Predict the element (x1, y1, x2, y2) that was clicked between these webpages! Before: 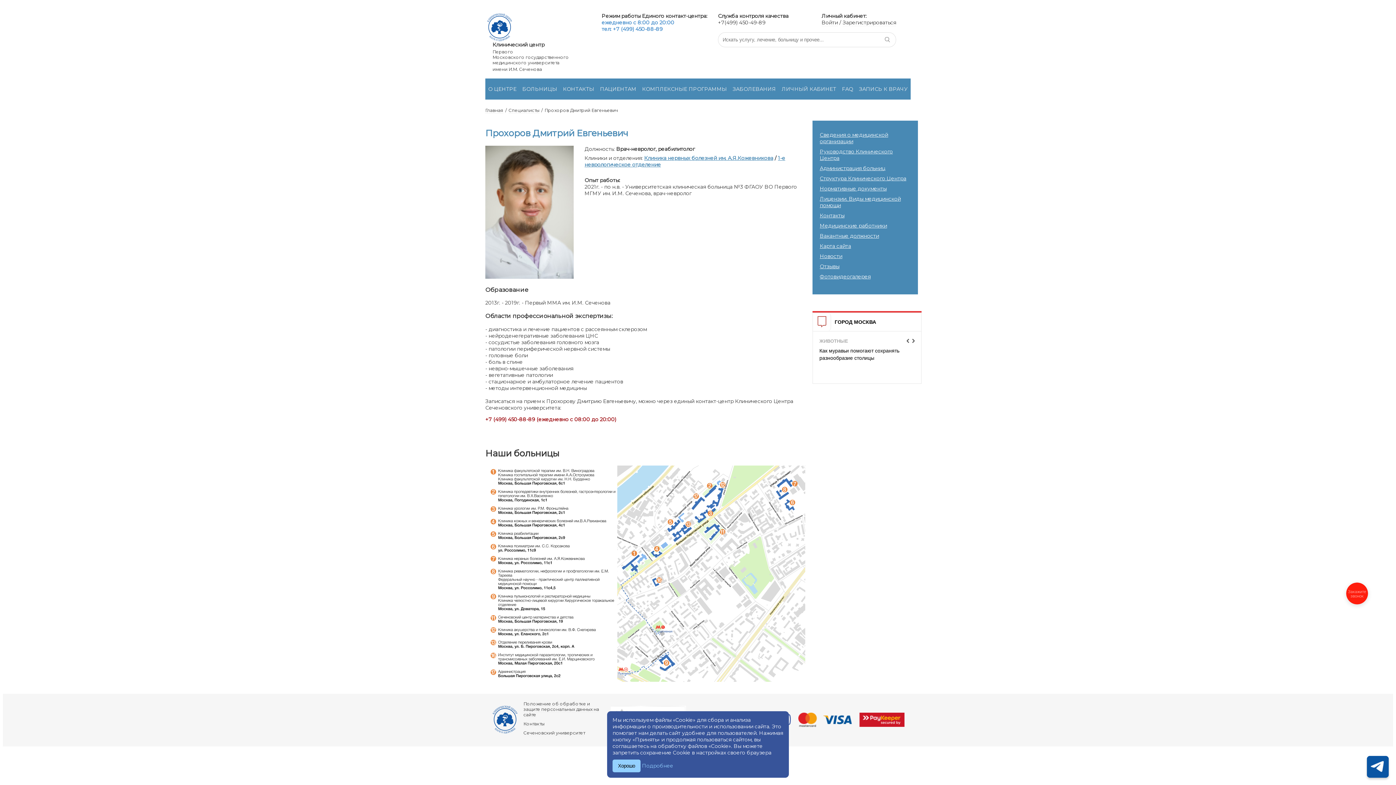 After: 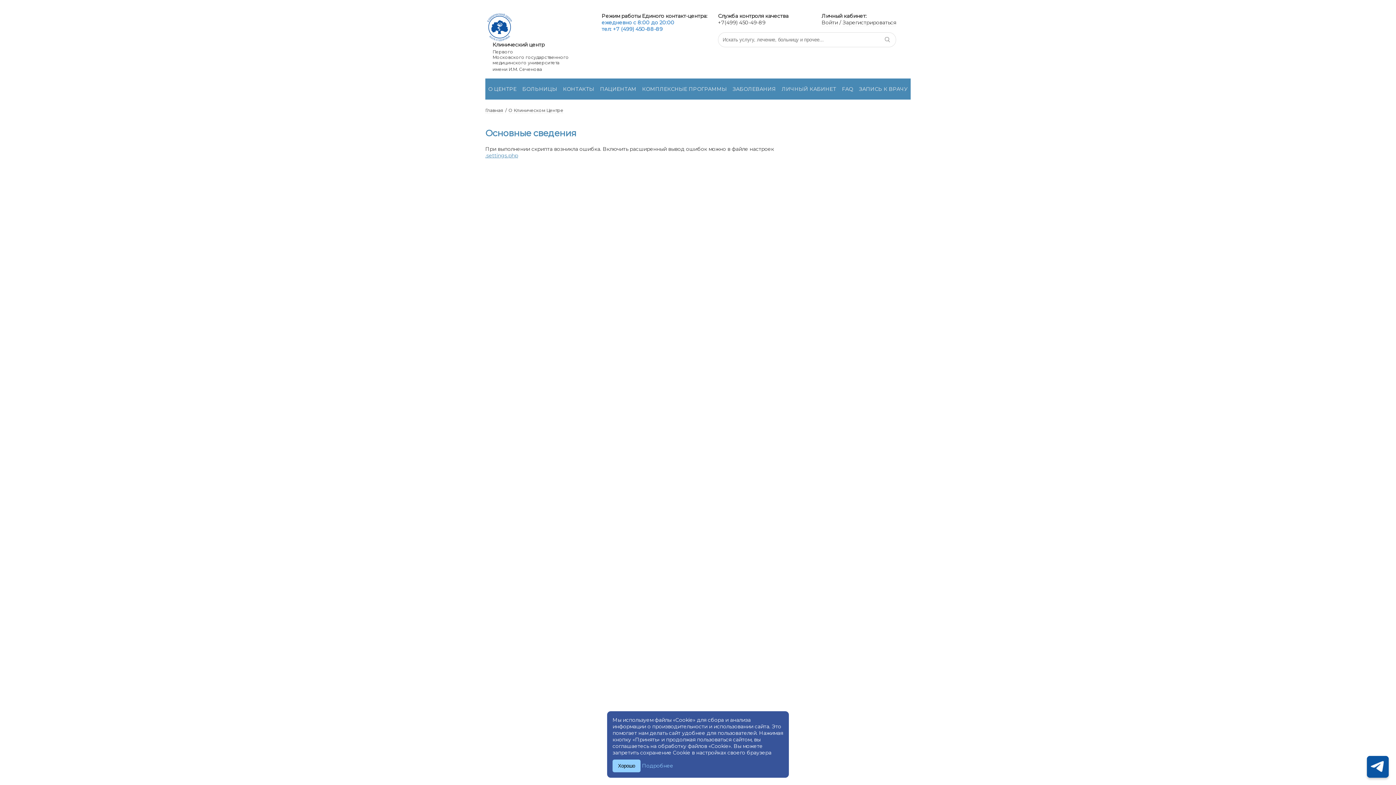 Action: label: Контакты bbox: (820, 212, 844, 218)